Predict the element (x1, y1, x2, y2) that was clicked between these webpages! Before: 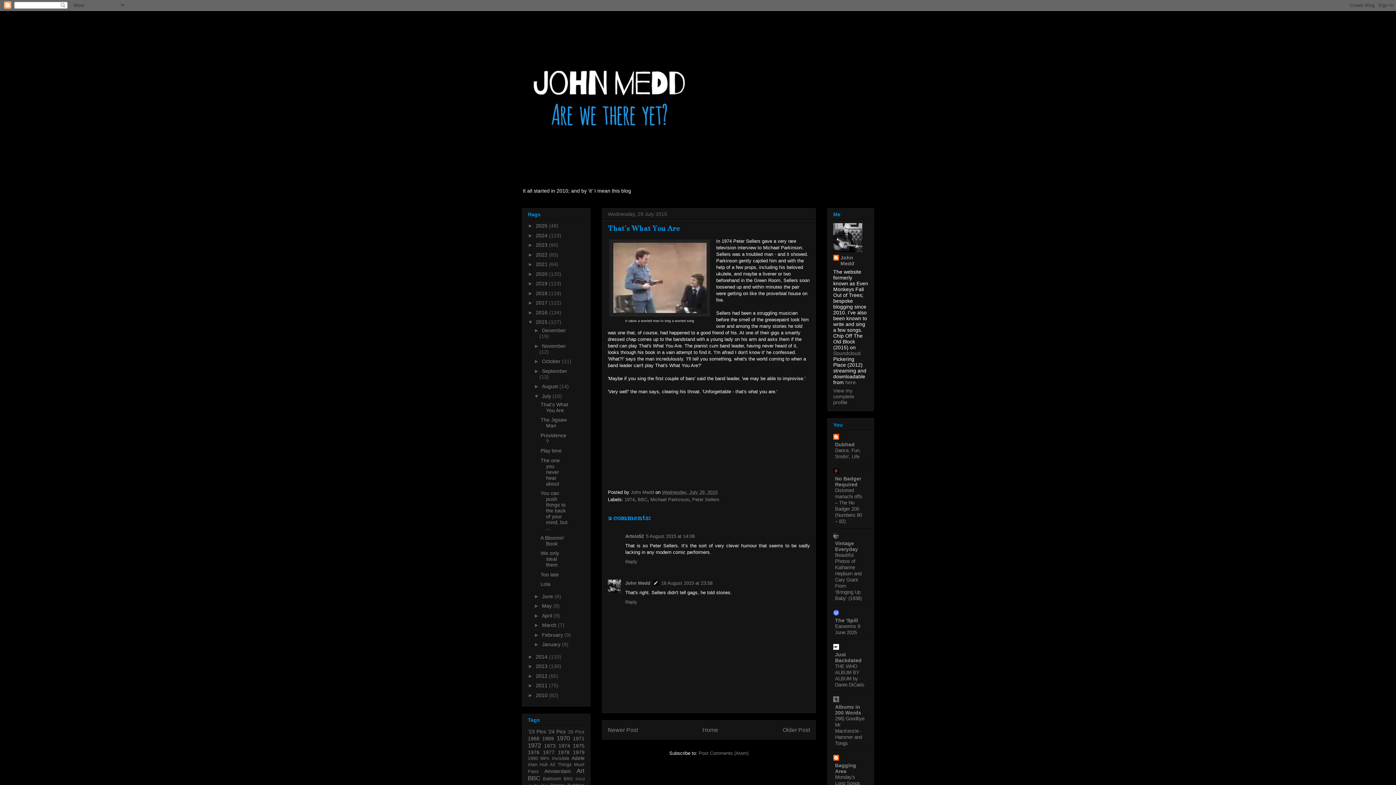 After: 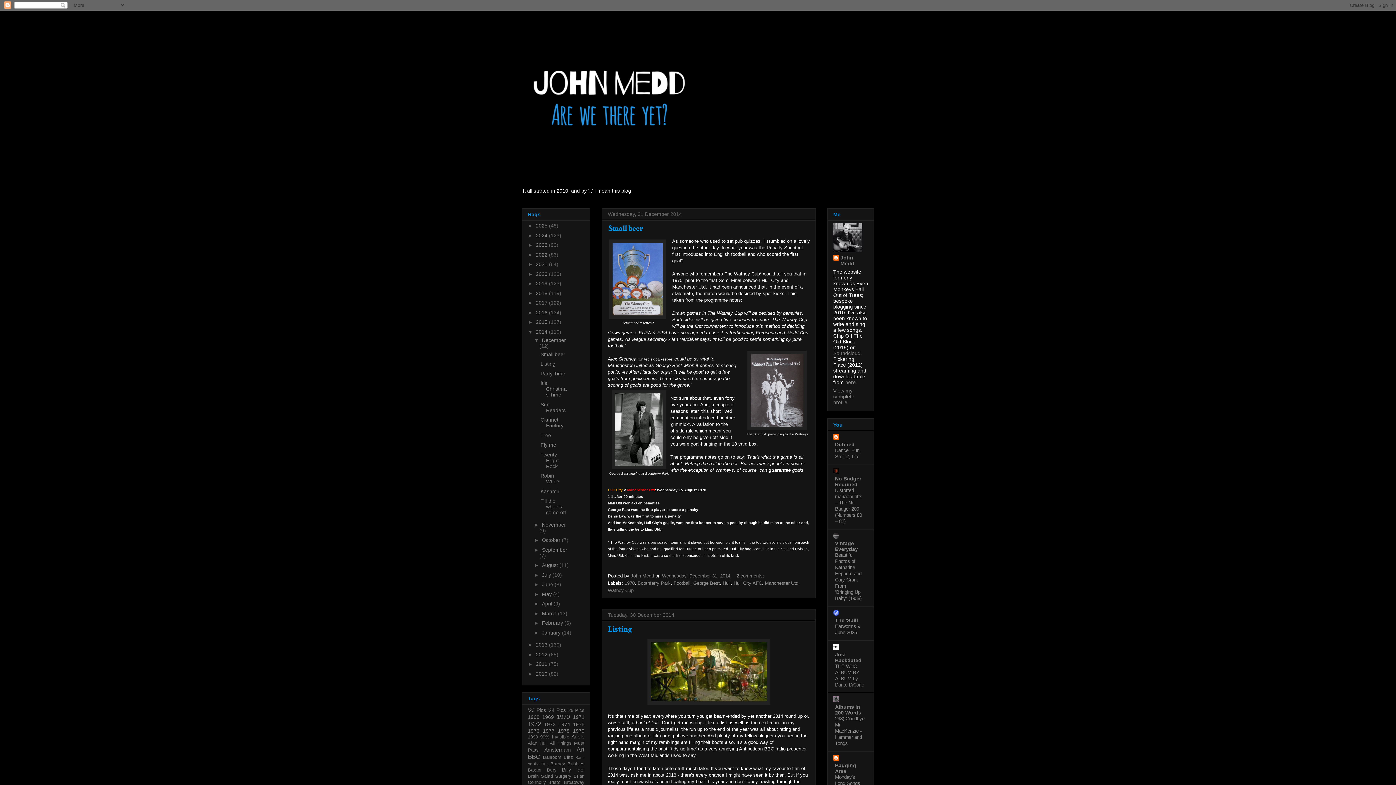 Action: bbox: (536, 654, 549, 659) label: 2014 